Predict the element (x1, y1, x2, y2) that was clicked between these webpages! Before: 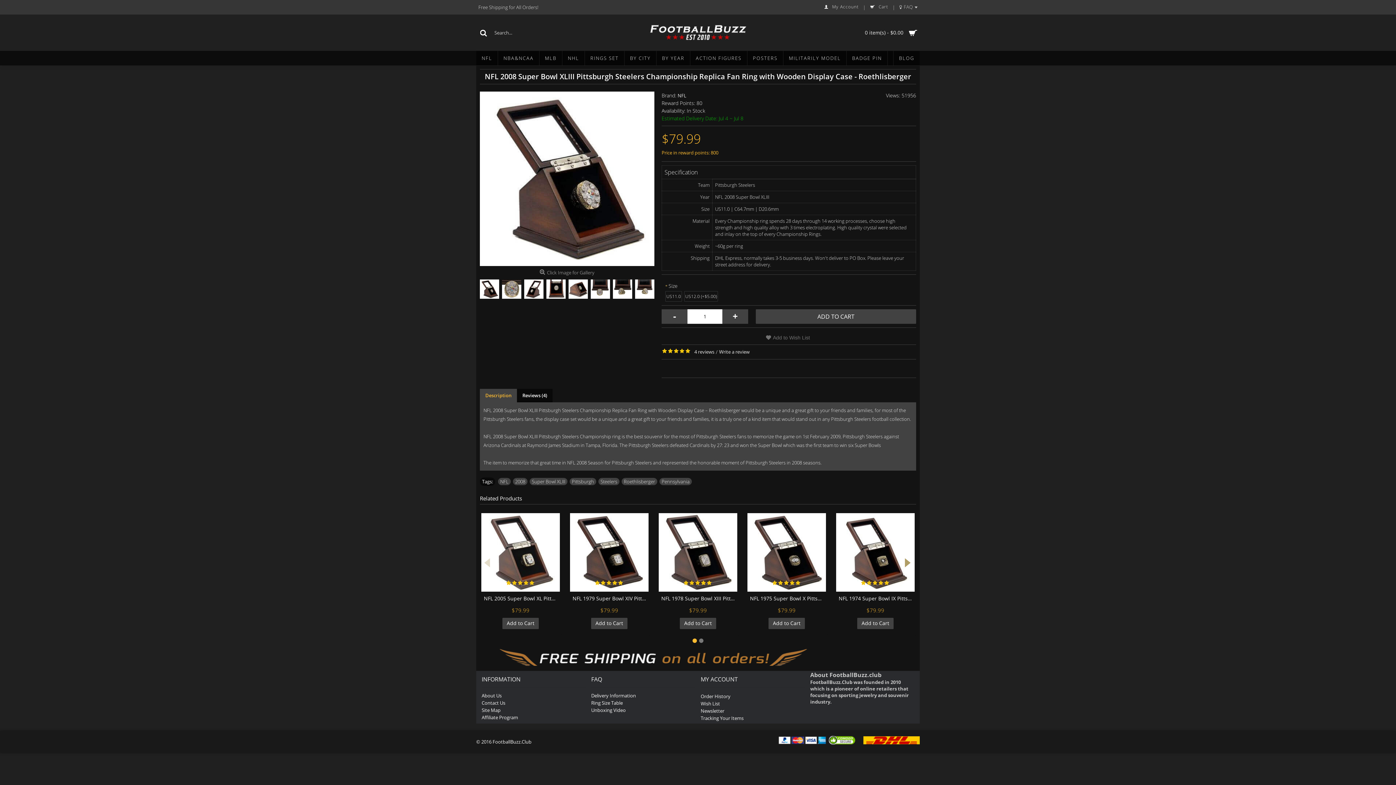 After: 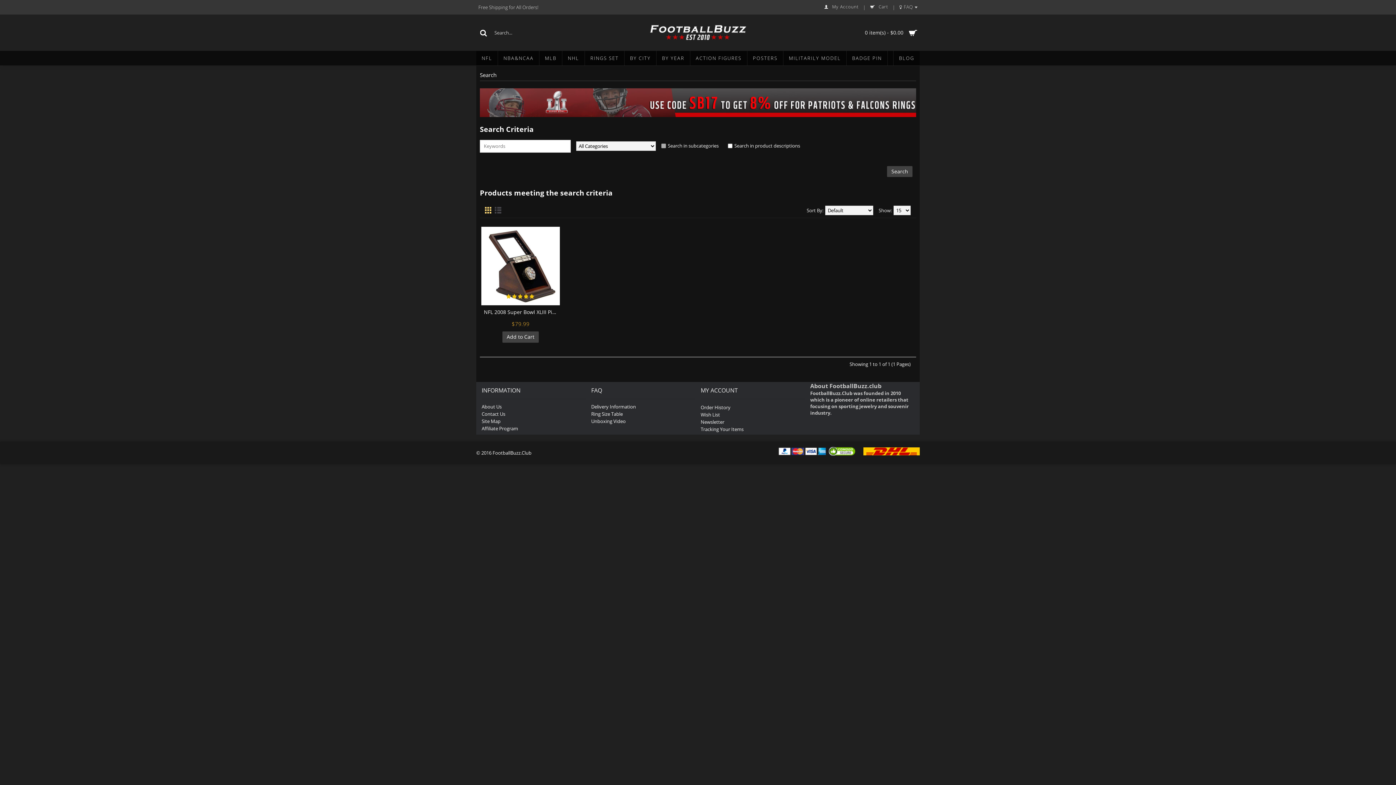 Action: bbox: (529, 478, 567, 485) label: Super Bowl XLIII